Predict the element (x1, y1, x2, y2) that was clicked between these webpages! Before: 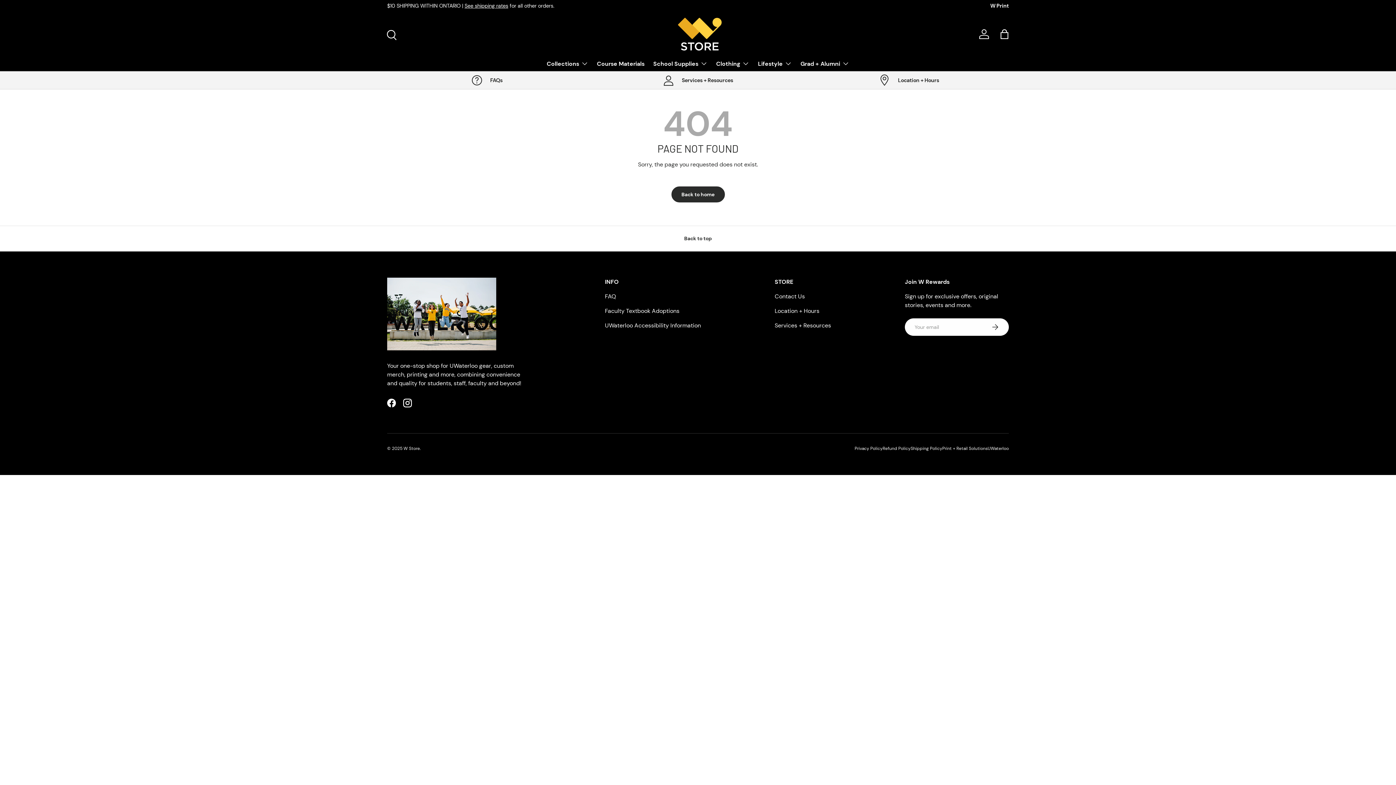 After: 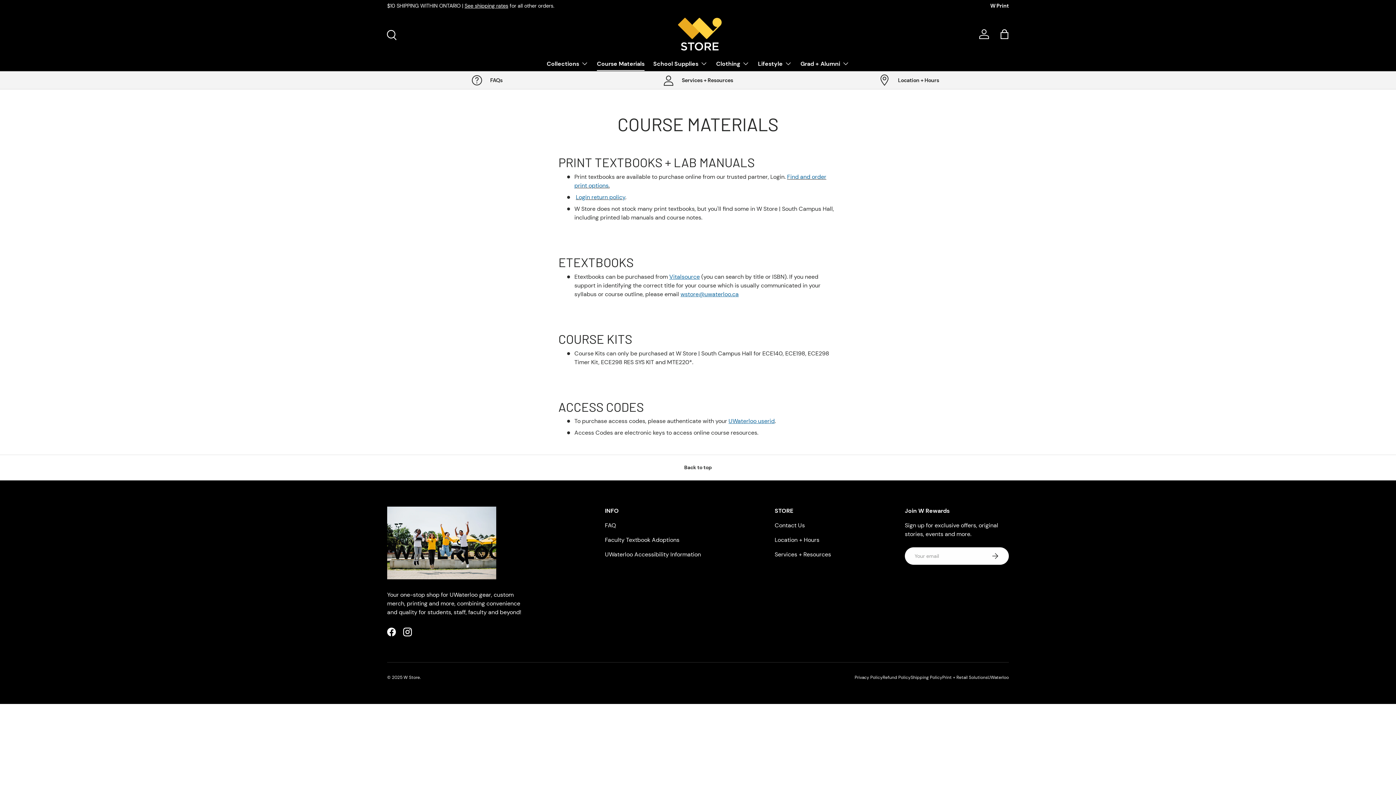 Action: label: Course Materials bbox: (597, 56, 644, 70)